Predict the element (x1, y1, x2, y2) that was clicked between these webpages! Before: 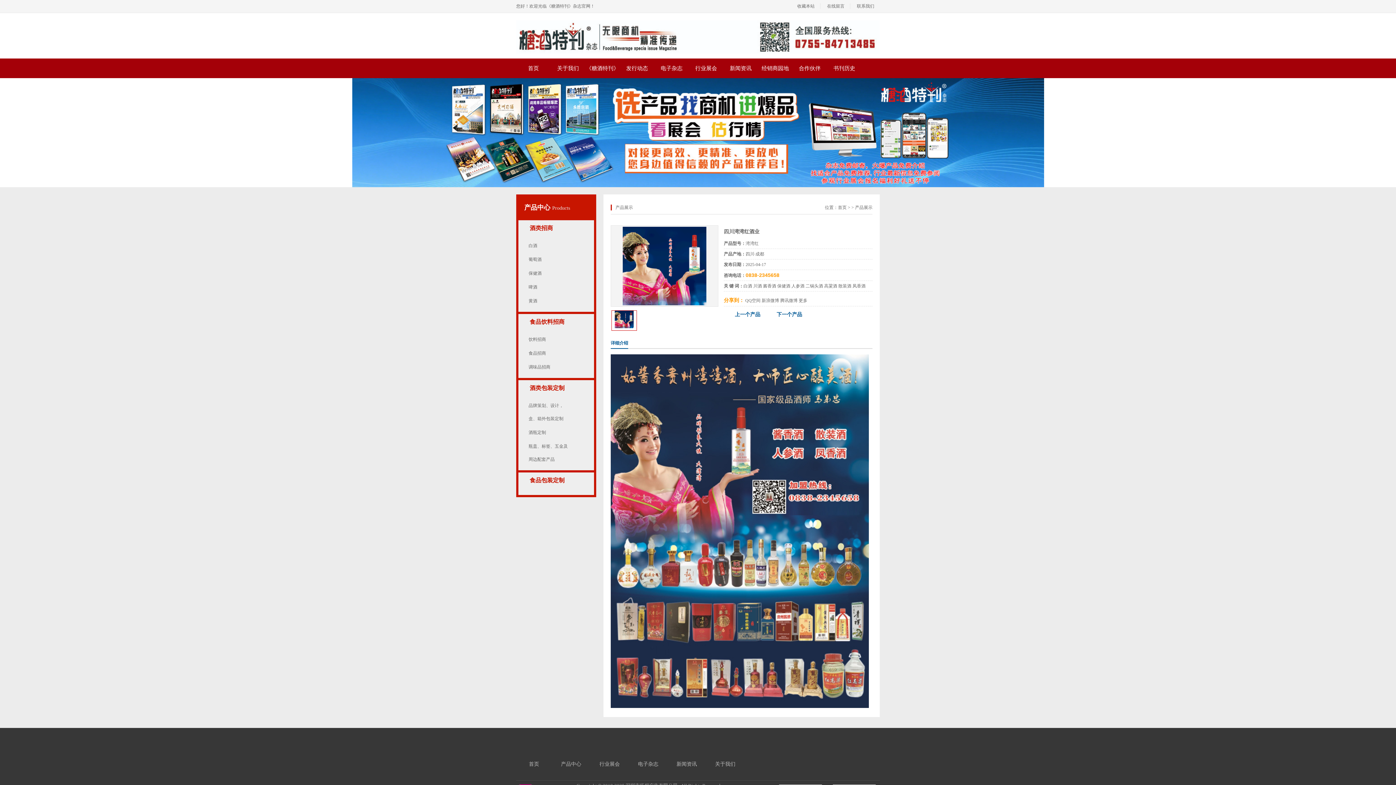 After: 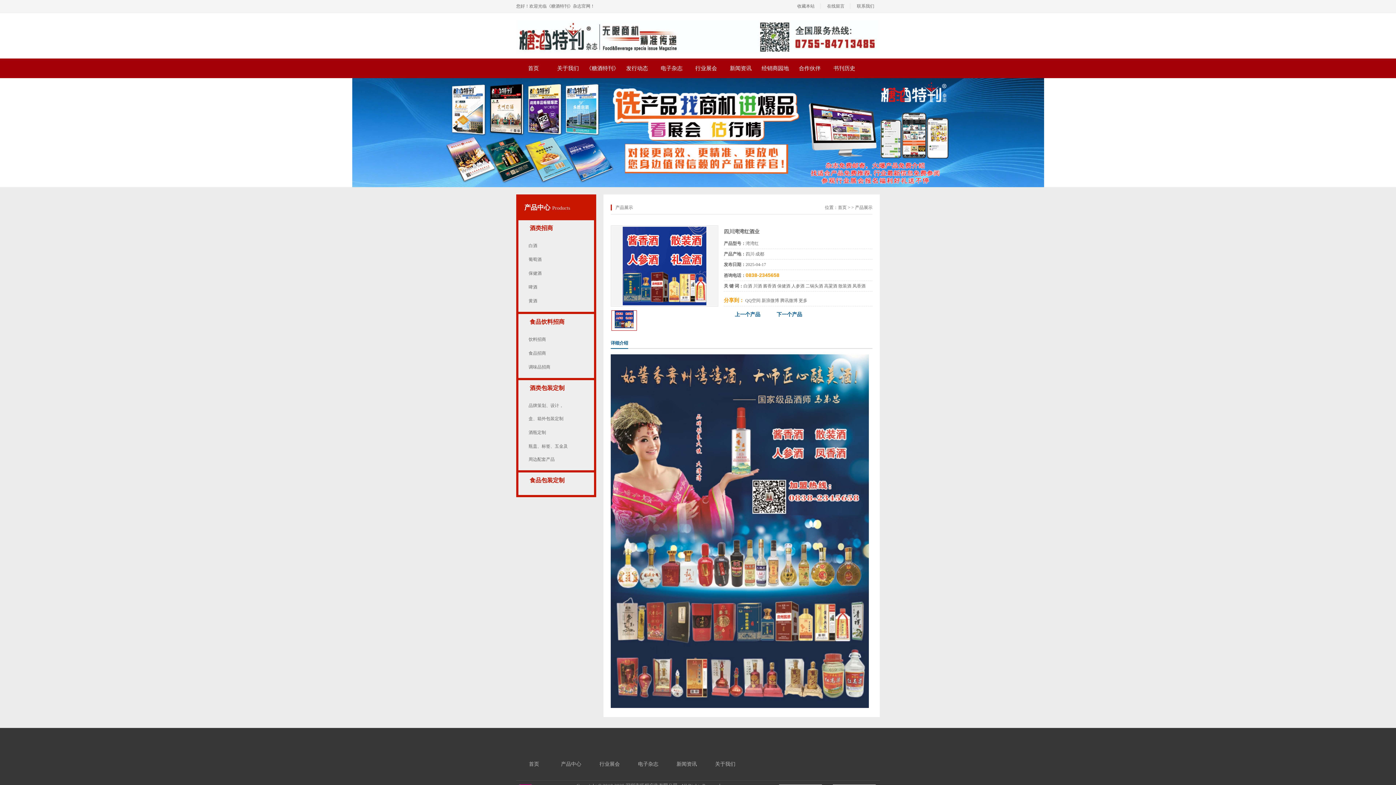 Action: bbox: (639, 753, 657, 758)